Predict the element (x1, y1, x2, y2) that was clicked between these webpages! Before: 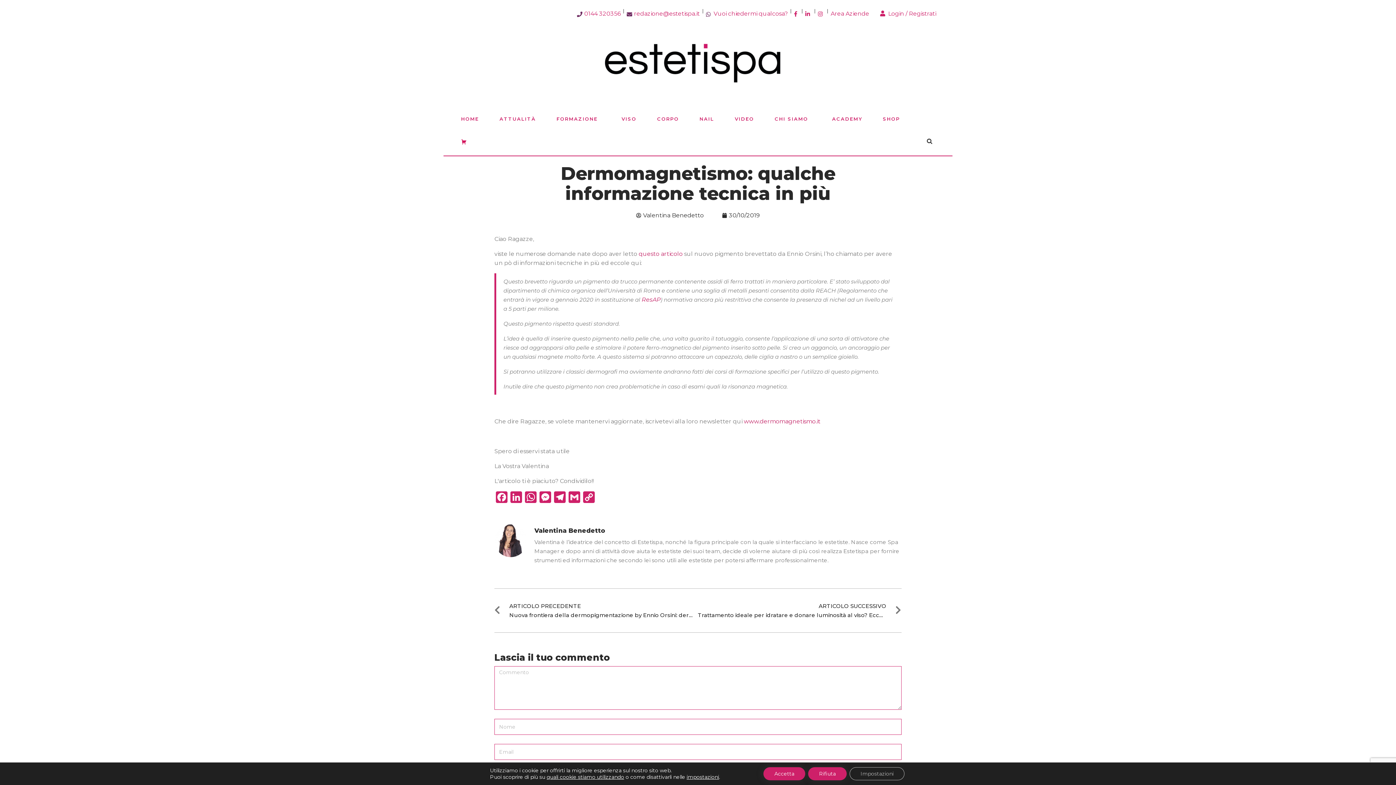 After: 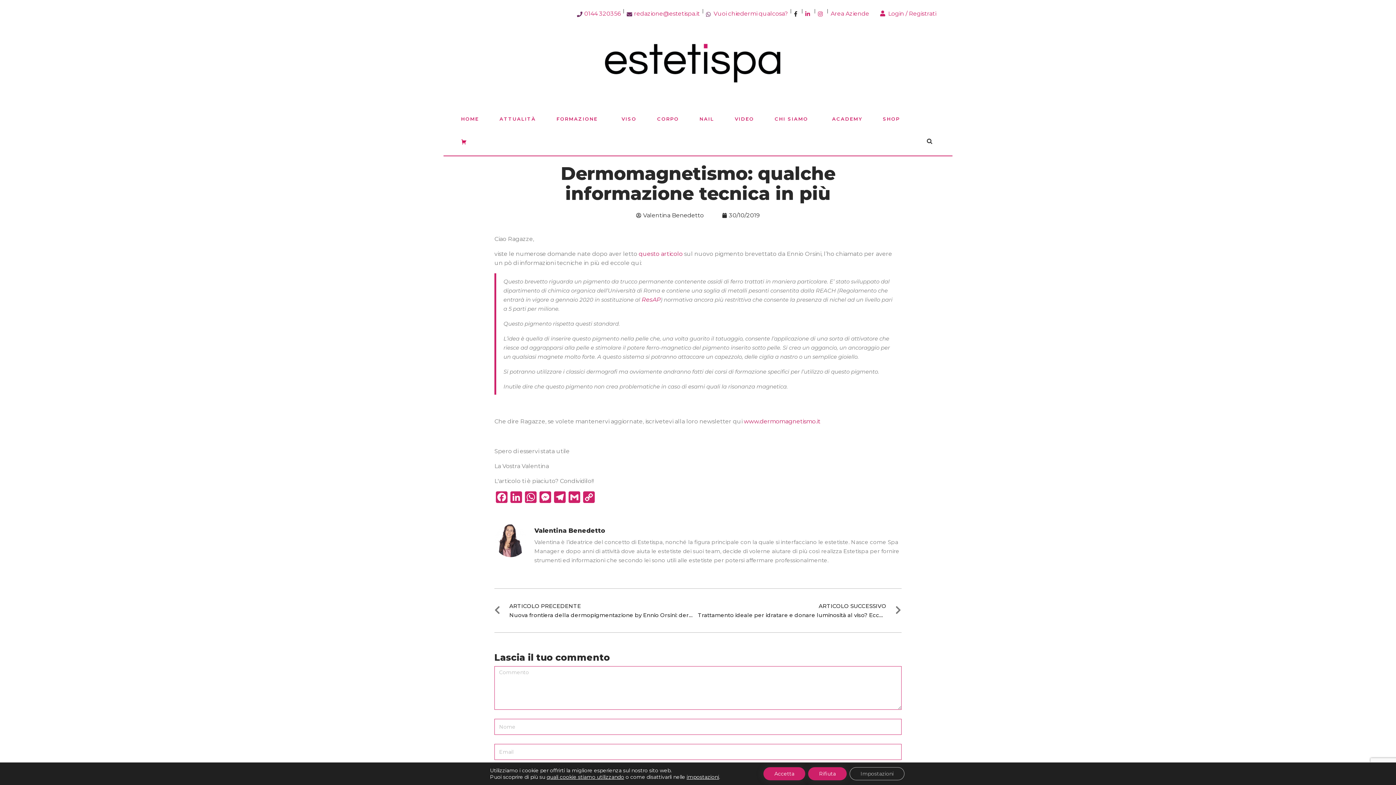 Action: bbox: (794, 10, 799, 17)